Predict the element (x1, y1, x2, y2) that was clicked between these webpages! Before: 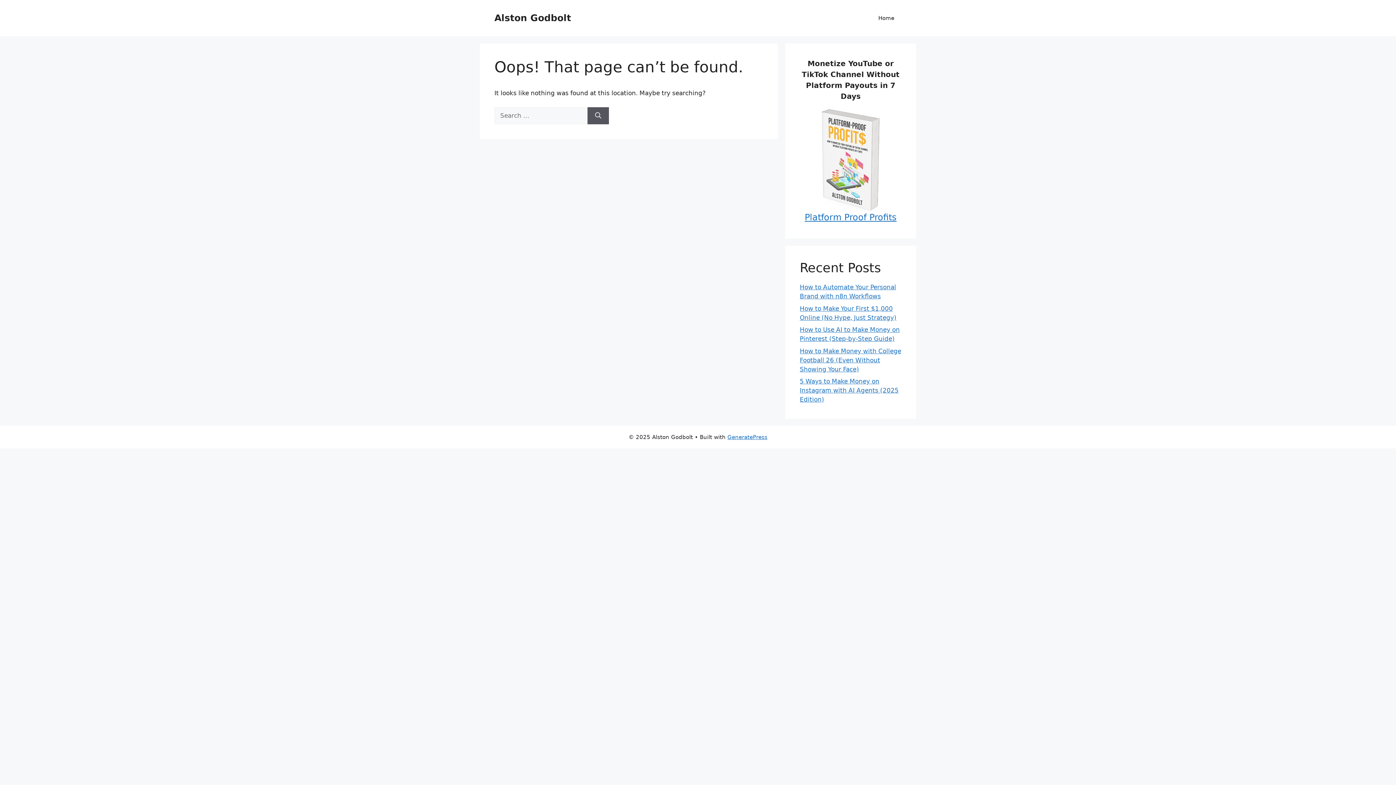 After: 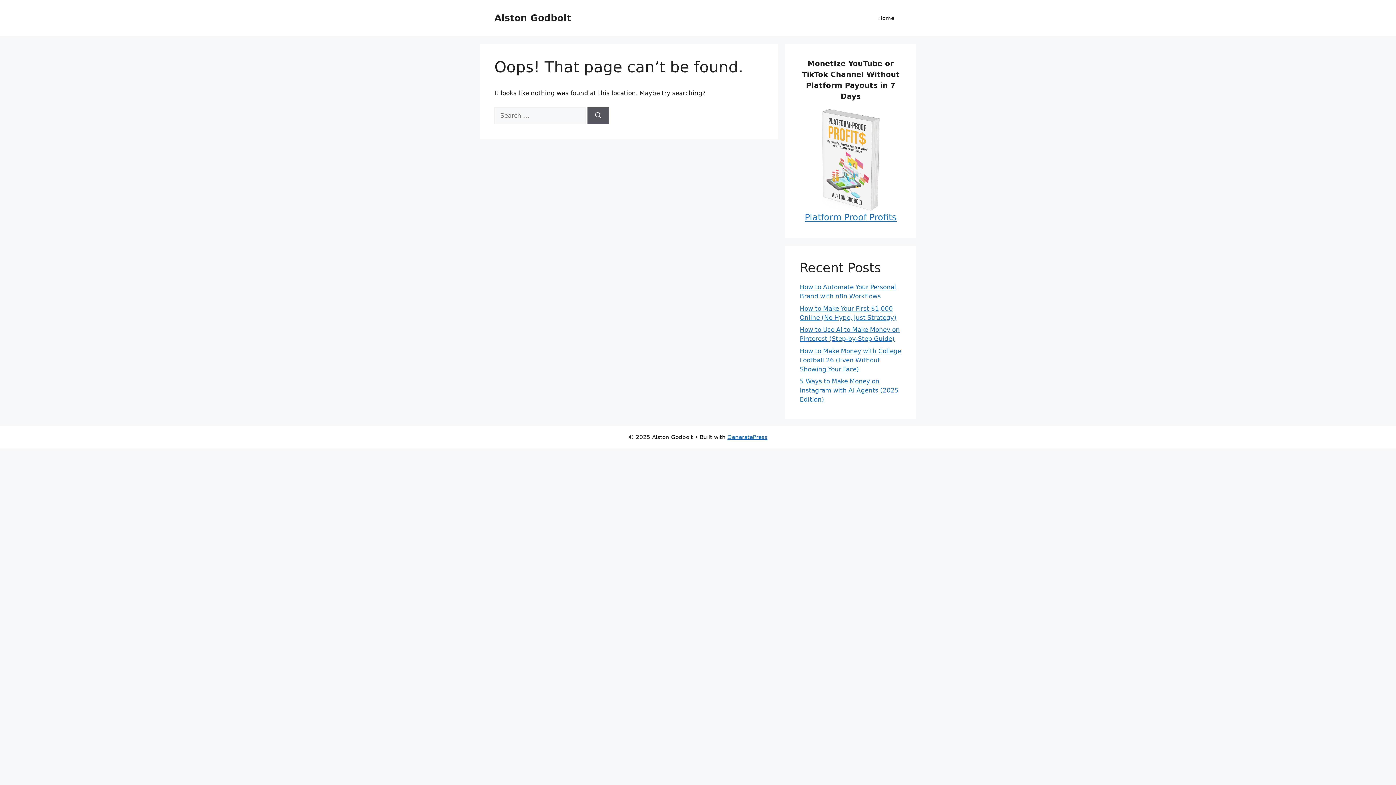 Action: bbox: (800, 109, 901, 210)